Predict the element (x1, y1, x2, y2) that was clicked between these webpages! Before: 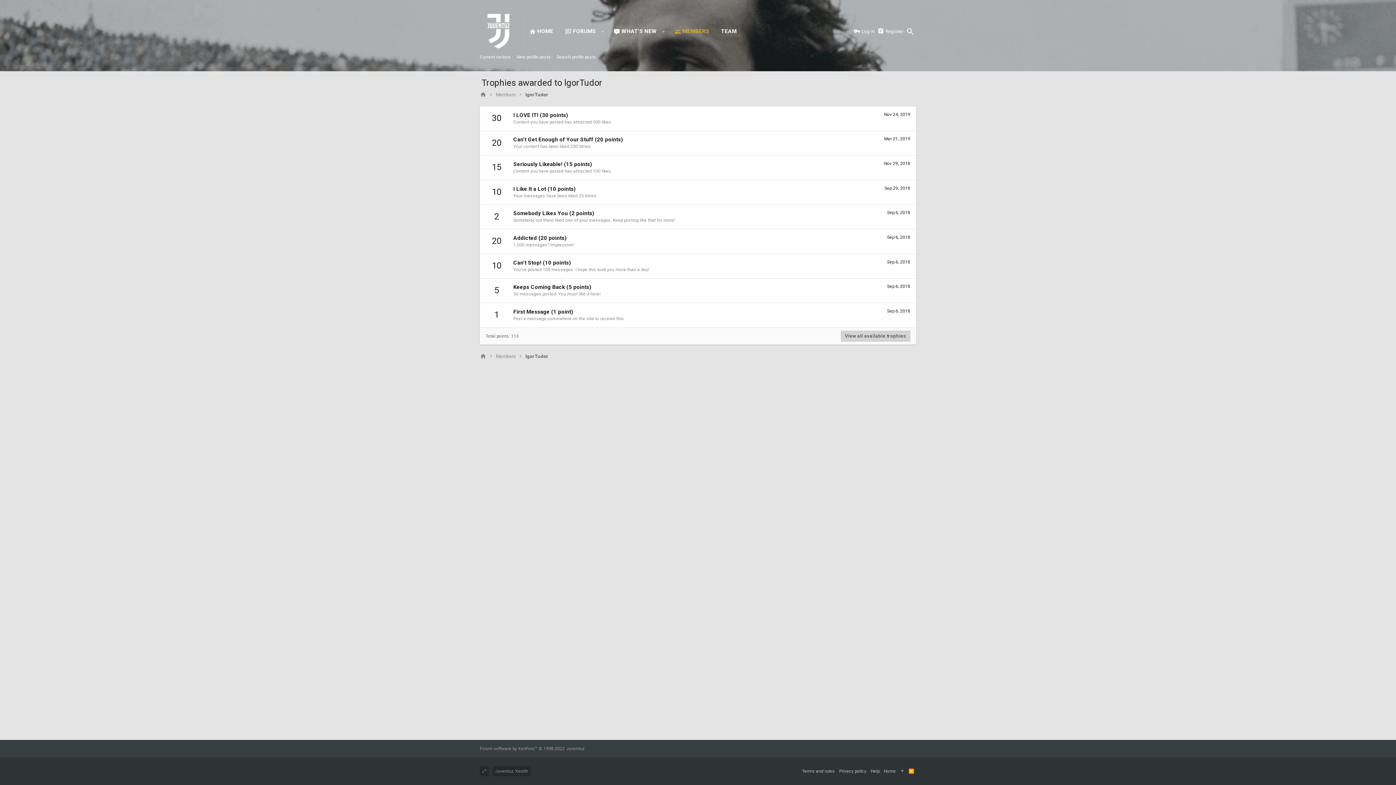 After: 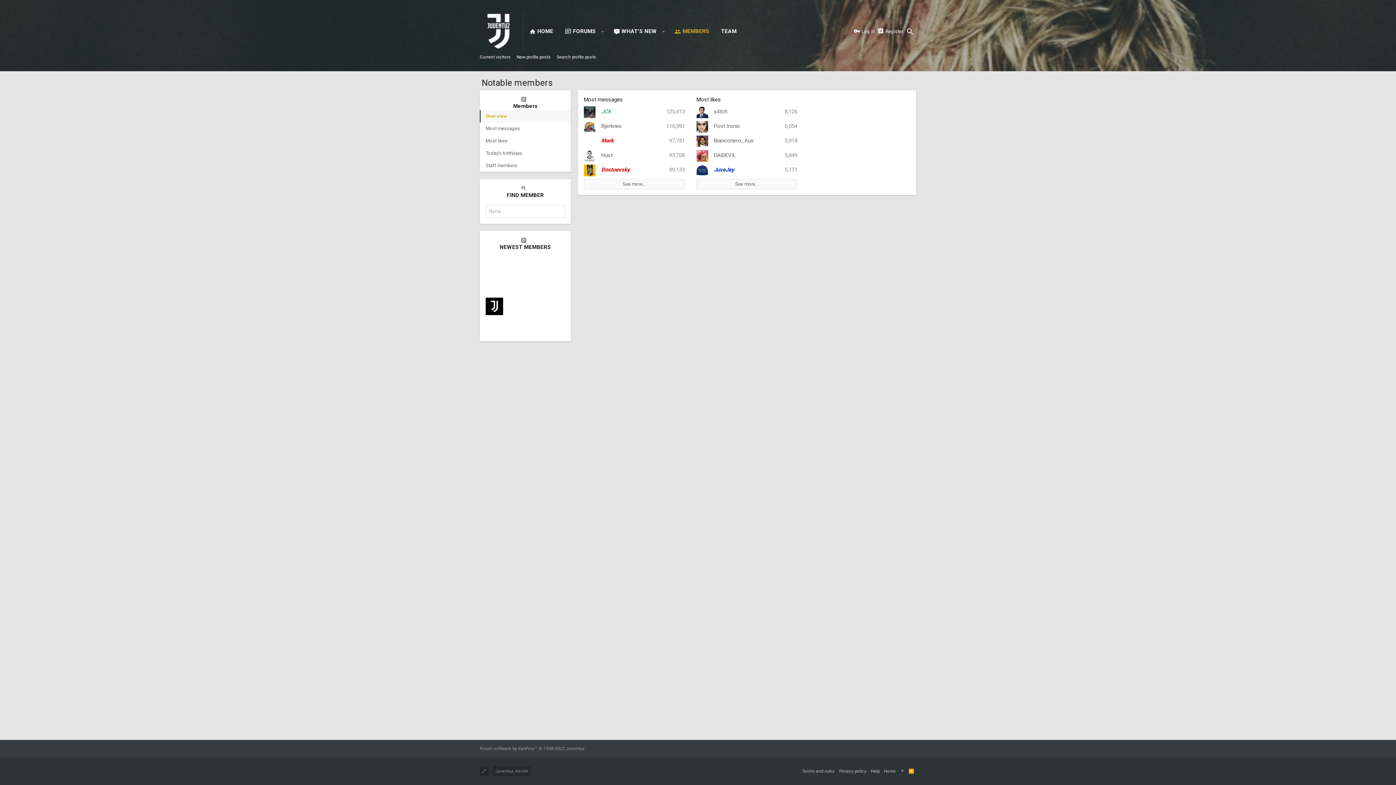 Action: label: Members bbox: (496, 91, 516, 98)